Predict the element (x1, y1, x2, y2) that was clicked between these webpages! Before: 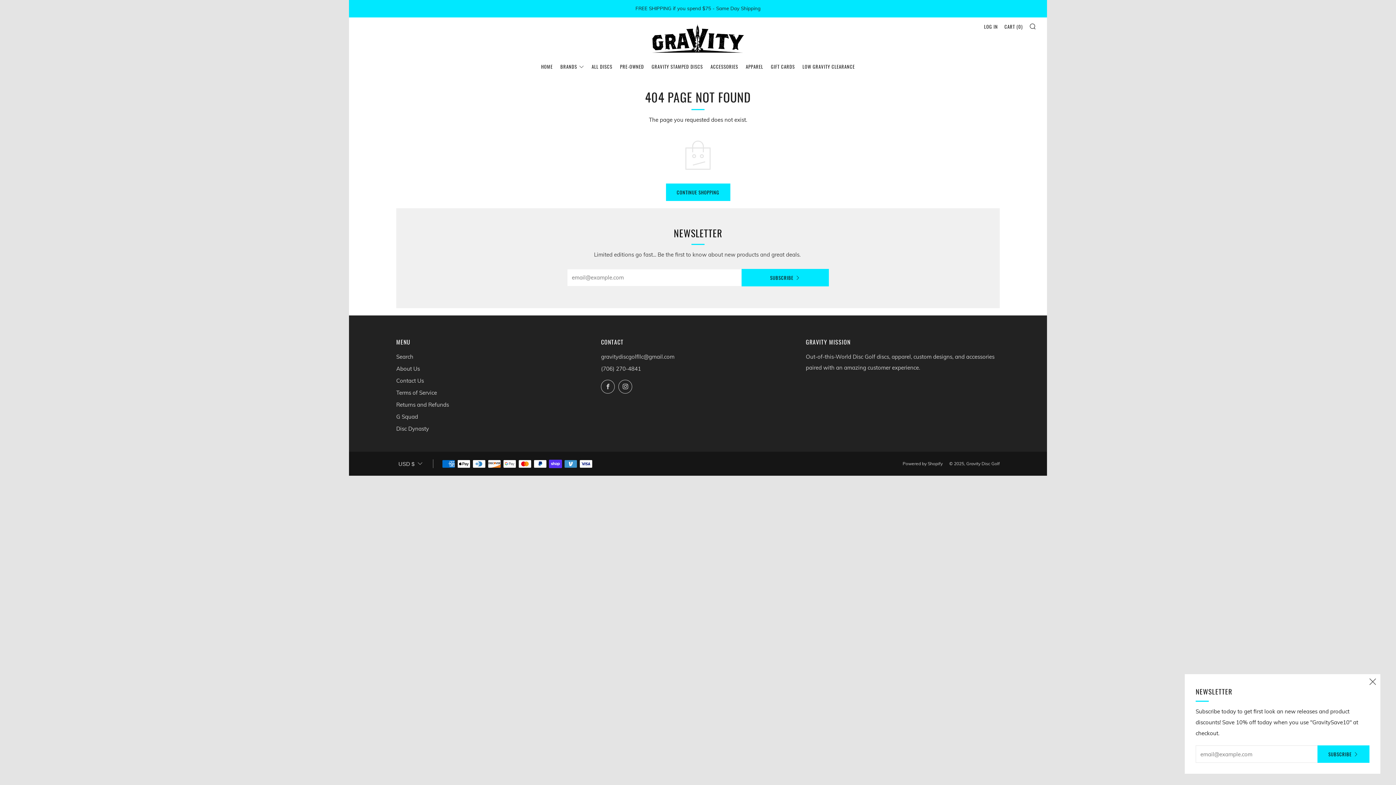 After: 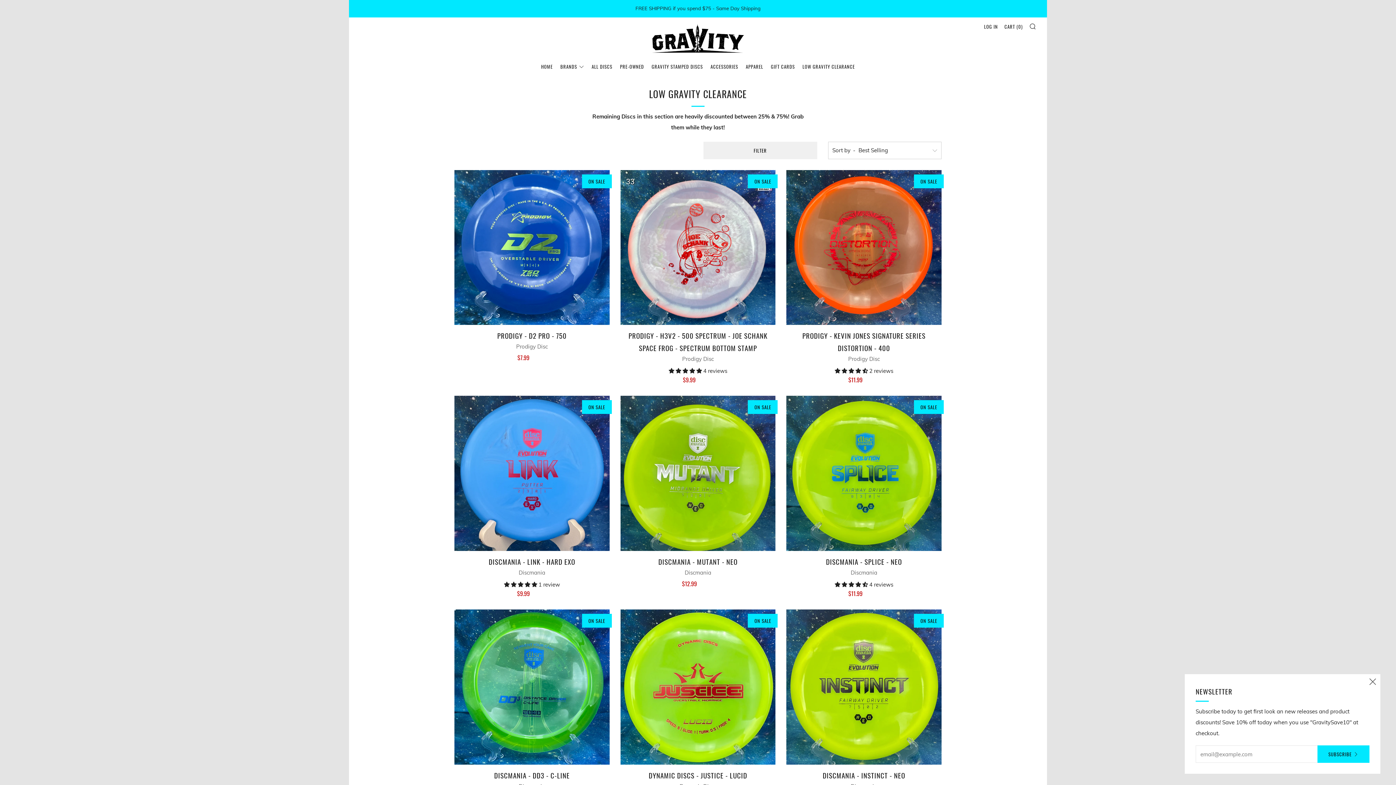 Action: bbox: (802, 60, 855, 72) label: LOW GRAVITY CLEARANCE